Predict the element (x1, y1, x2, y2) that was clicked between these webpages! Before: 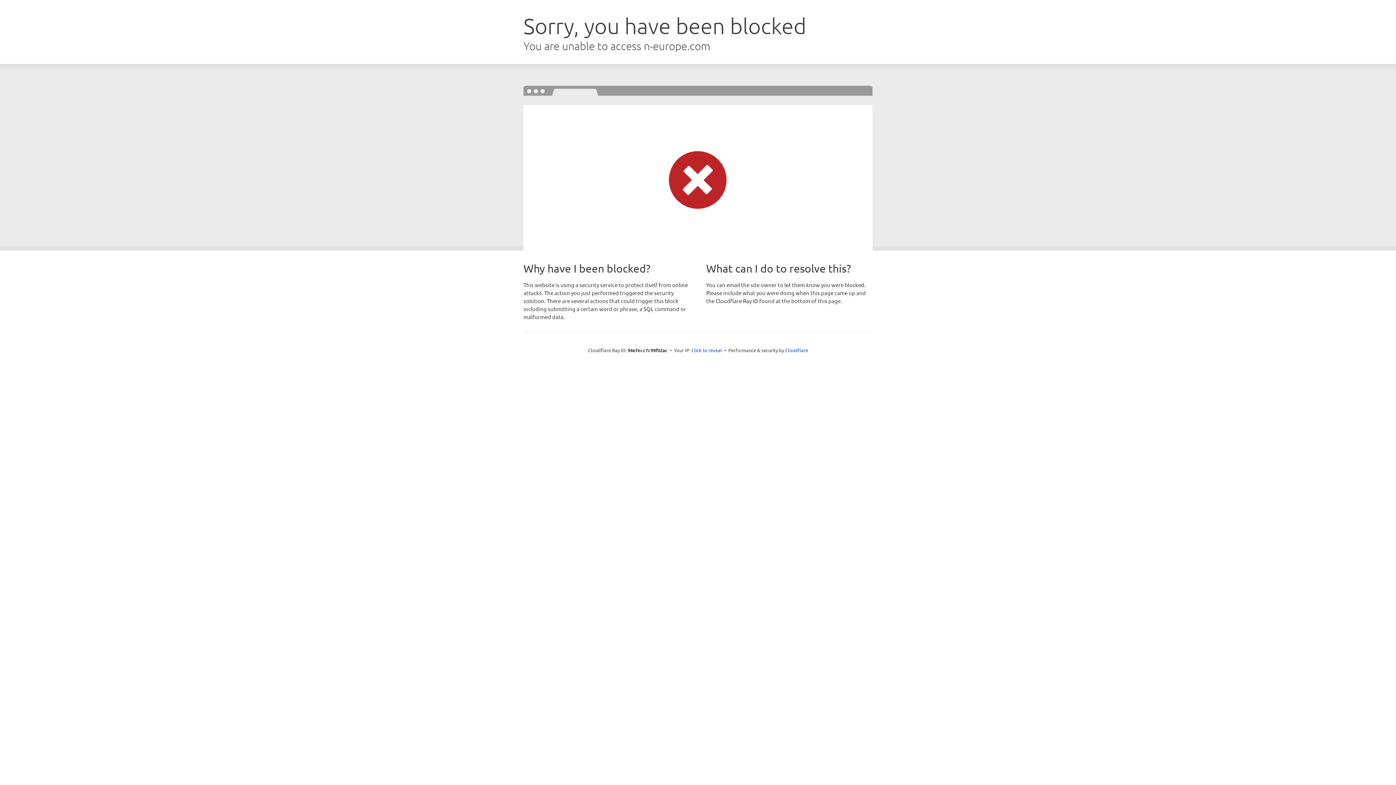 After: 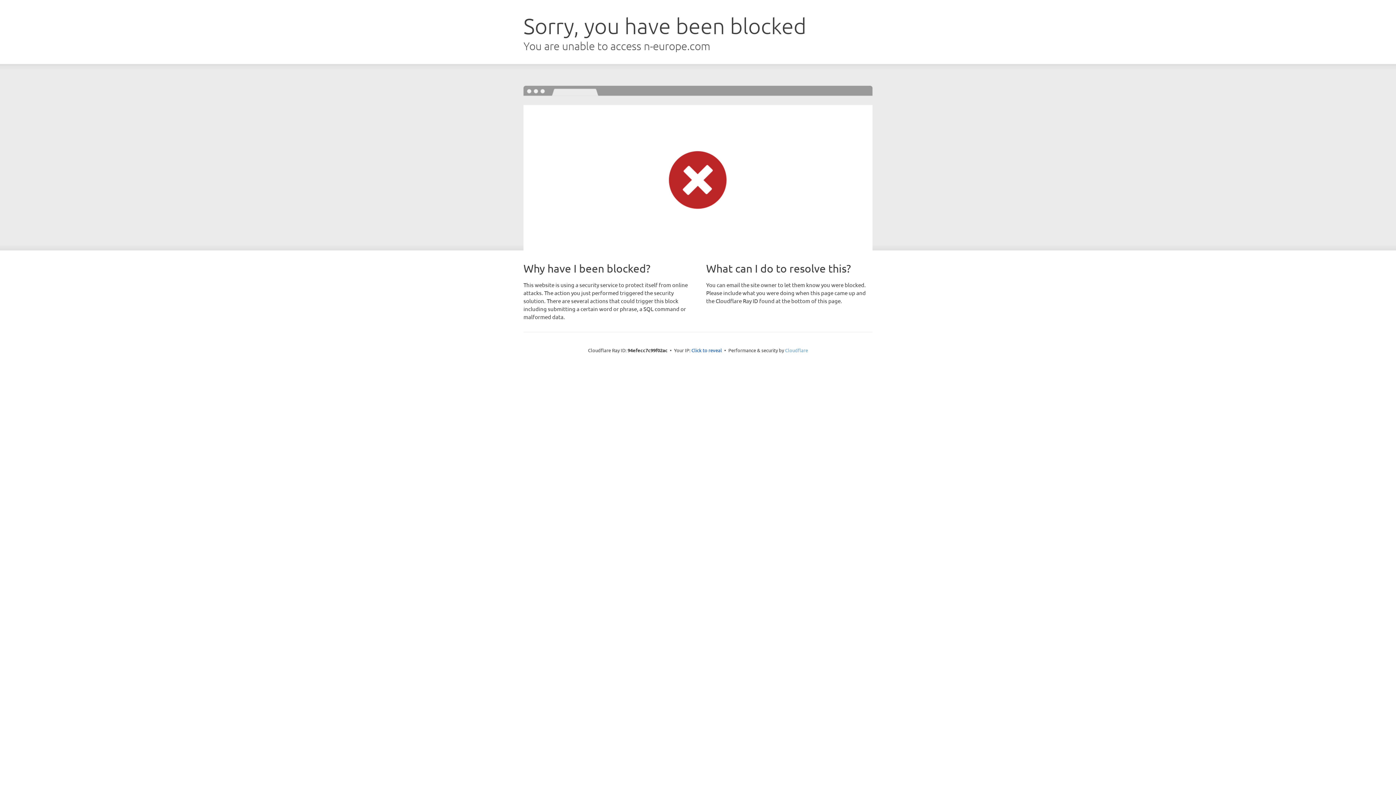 Action: label: Cloudflare bbox: (785, 347, 808, 353)